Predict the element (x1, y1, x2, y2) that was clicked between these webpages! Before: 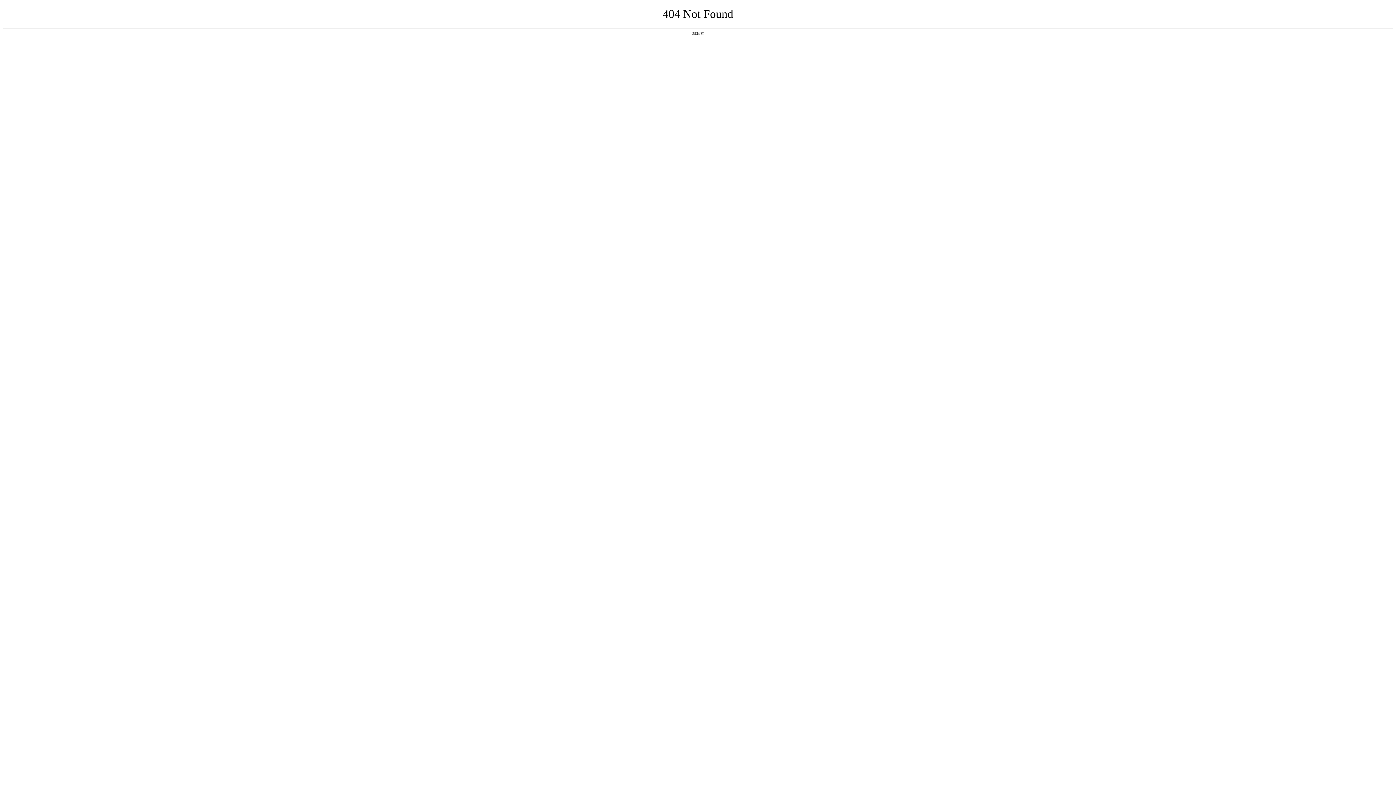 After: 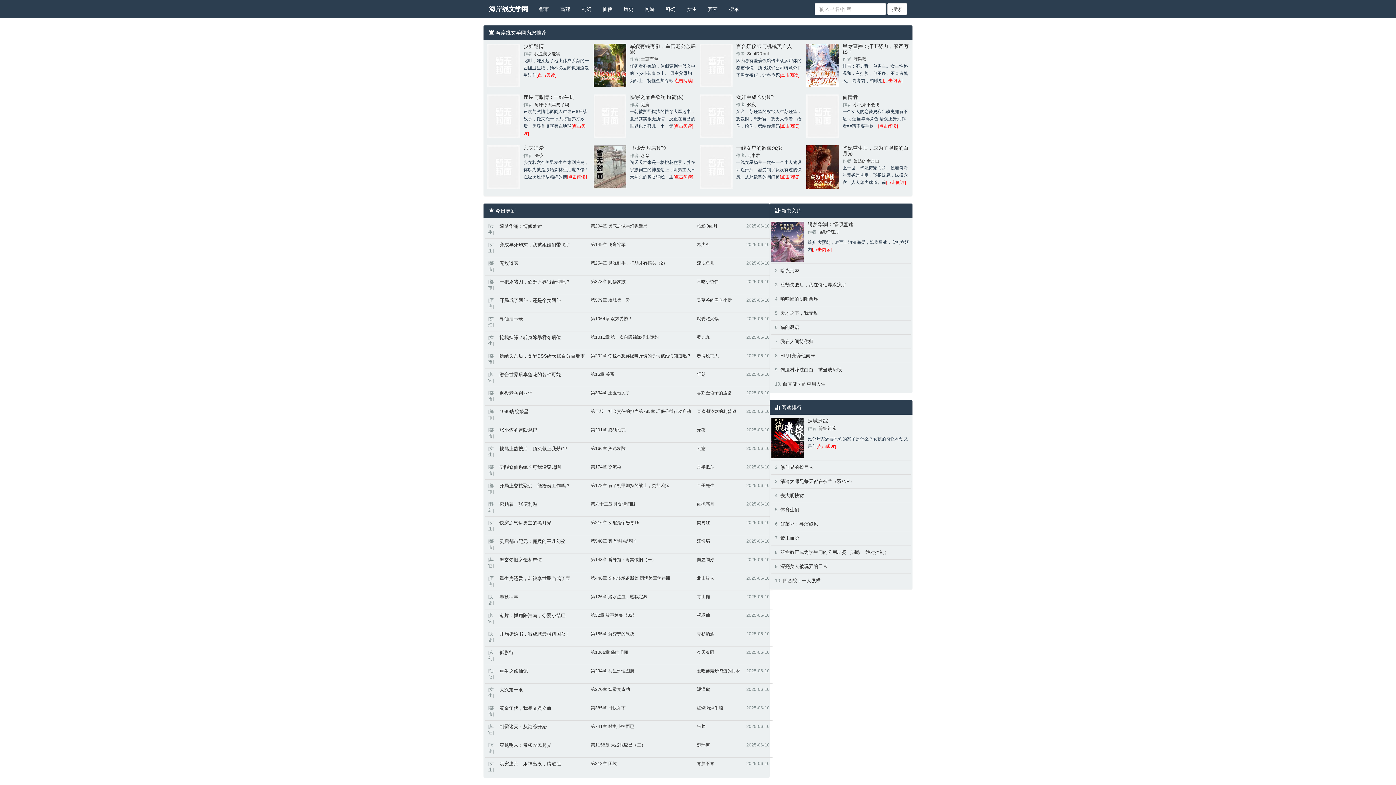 Action: label: 返回首页 bbox: (692, 31, 704, 35)